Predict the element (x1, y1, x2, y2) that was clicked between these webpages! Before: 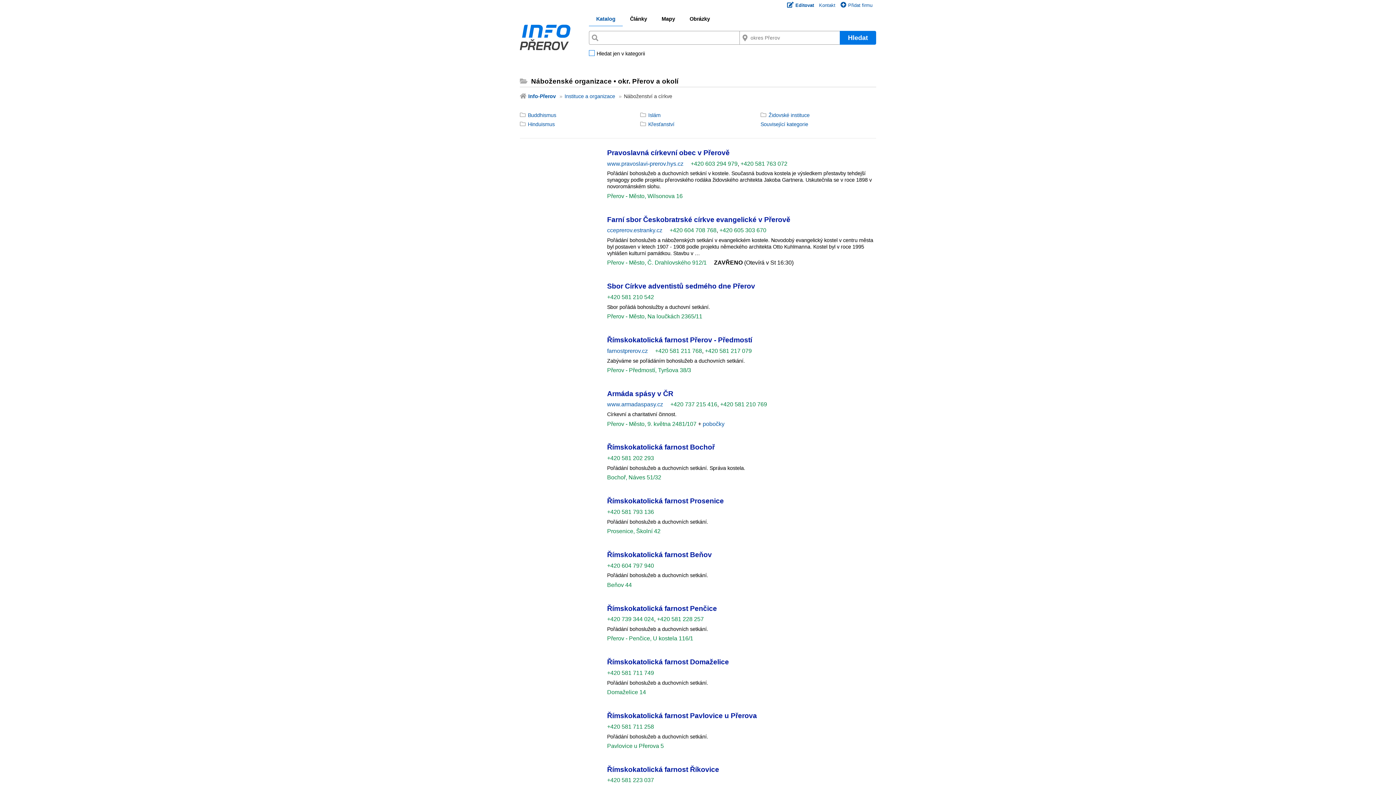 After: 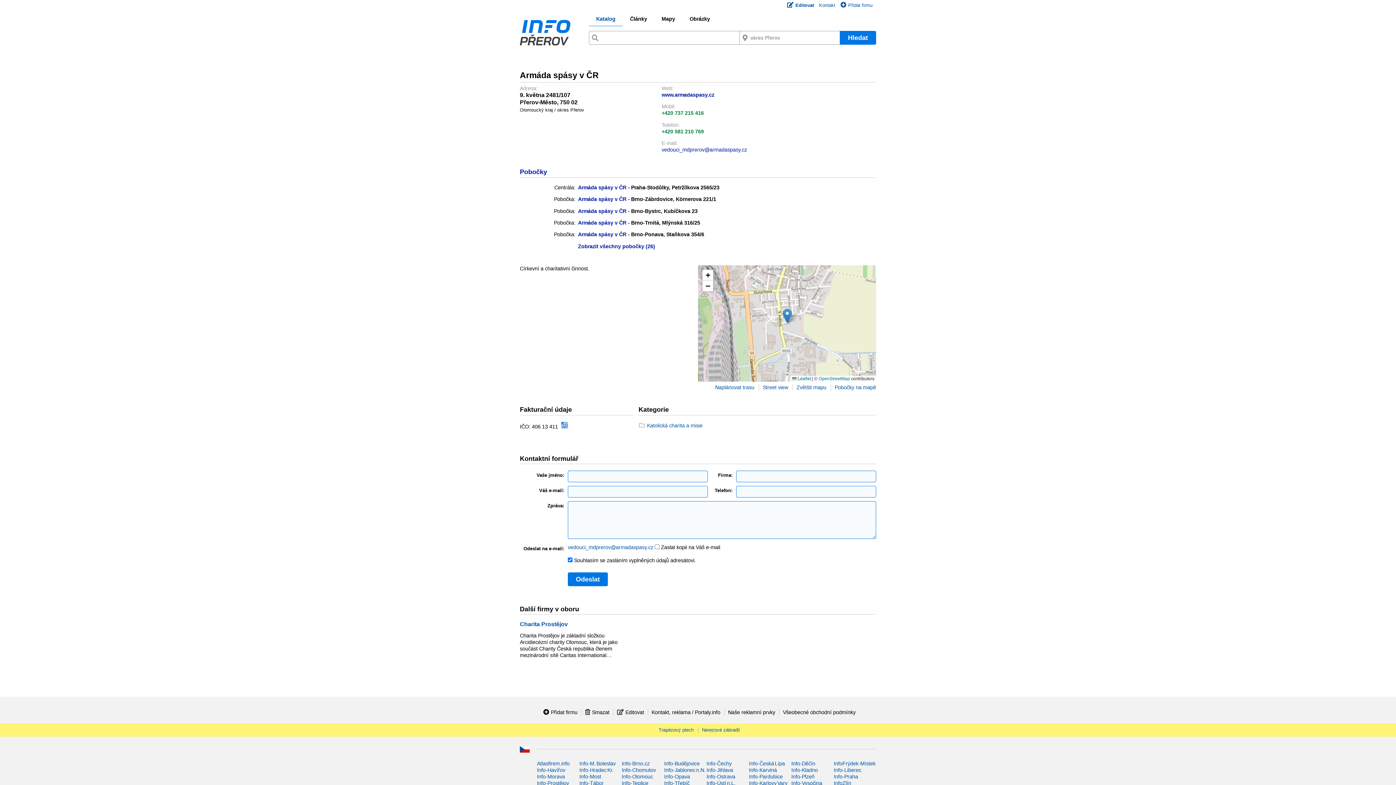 Action: bbox: (607, 389, 673, 397) label: Armáda spásy v ČR